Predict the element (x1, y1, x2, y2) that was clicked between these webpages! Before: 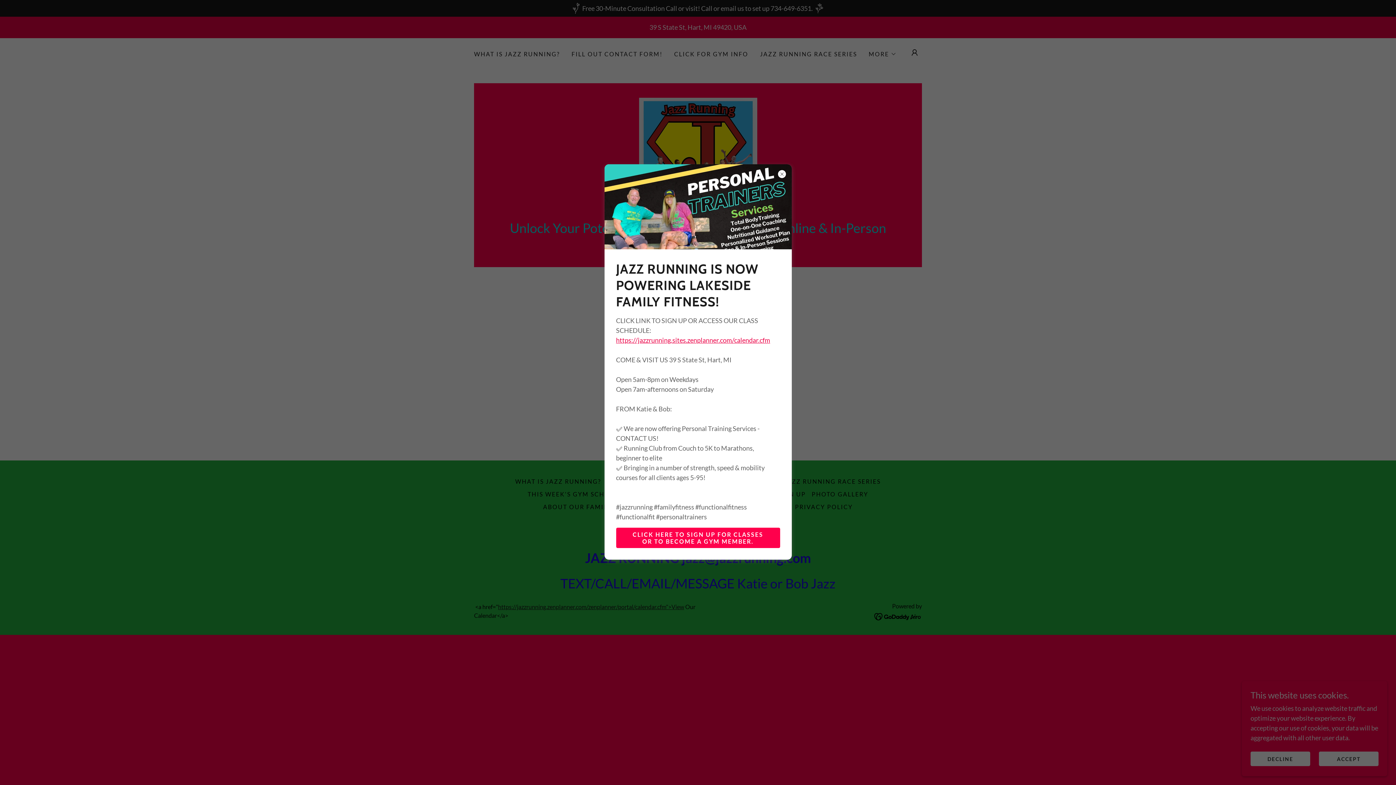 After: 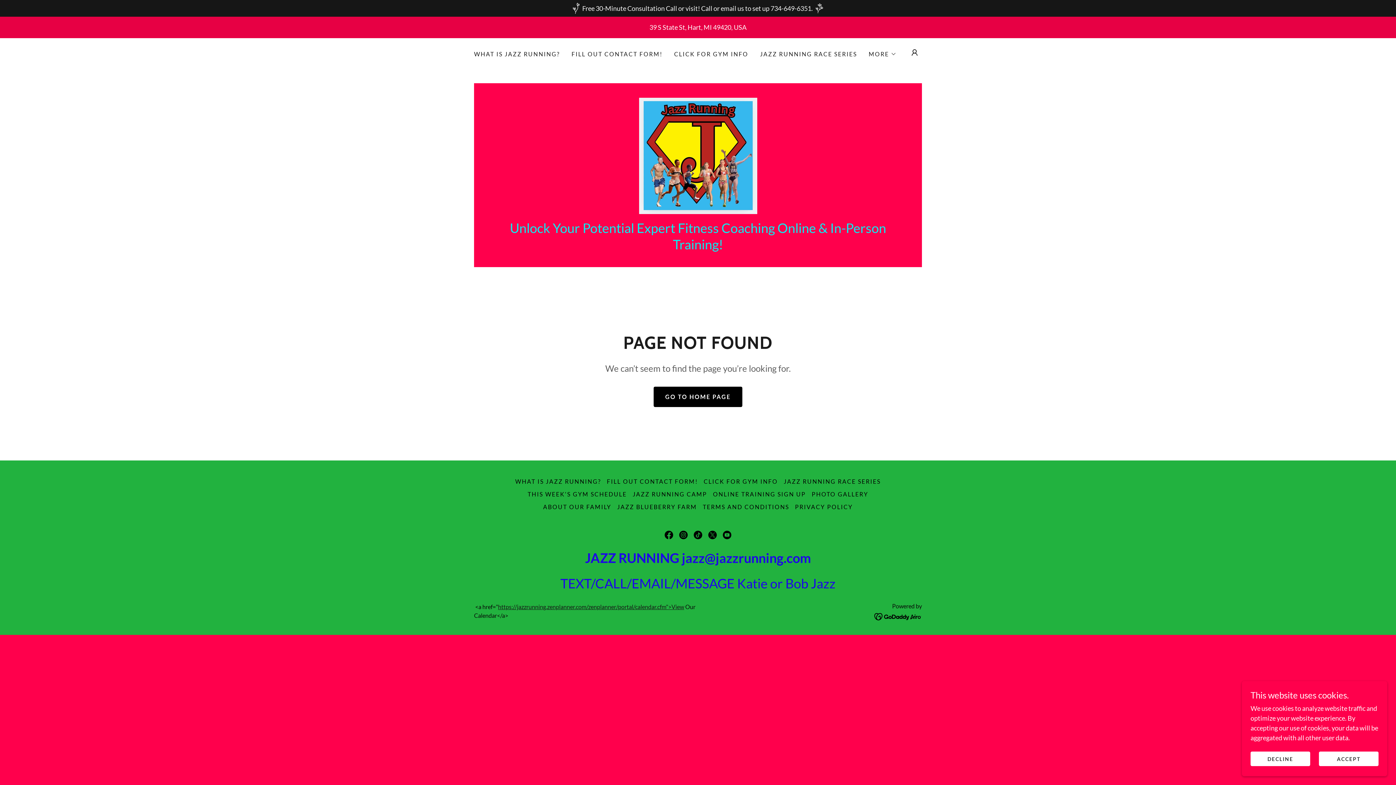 Action: label: CLICK HERE TO SIGN UP FOR CLASSES OR TO BECOME A GYM MEMBER. bbox: (616, 528, 780, 548)